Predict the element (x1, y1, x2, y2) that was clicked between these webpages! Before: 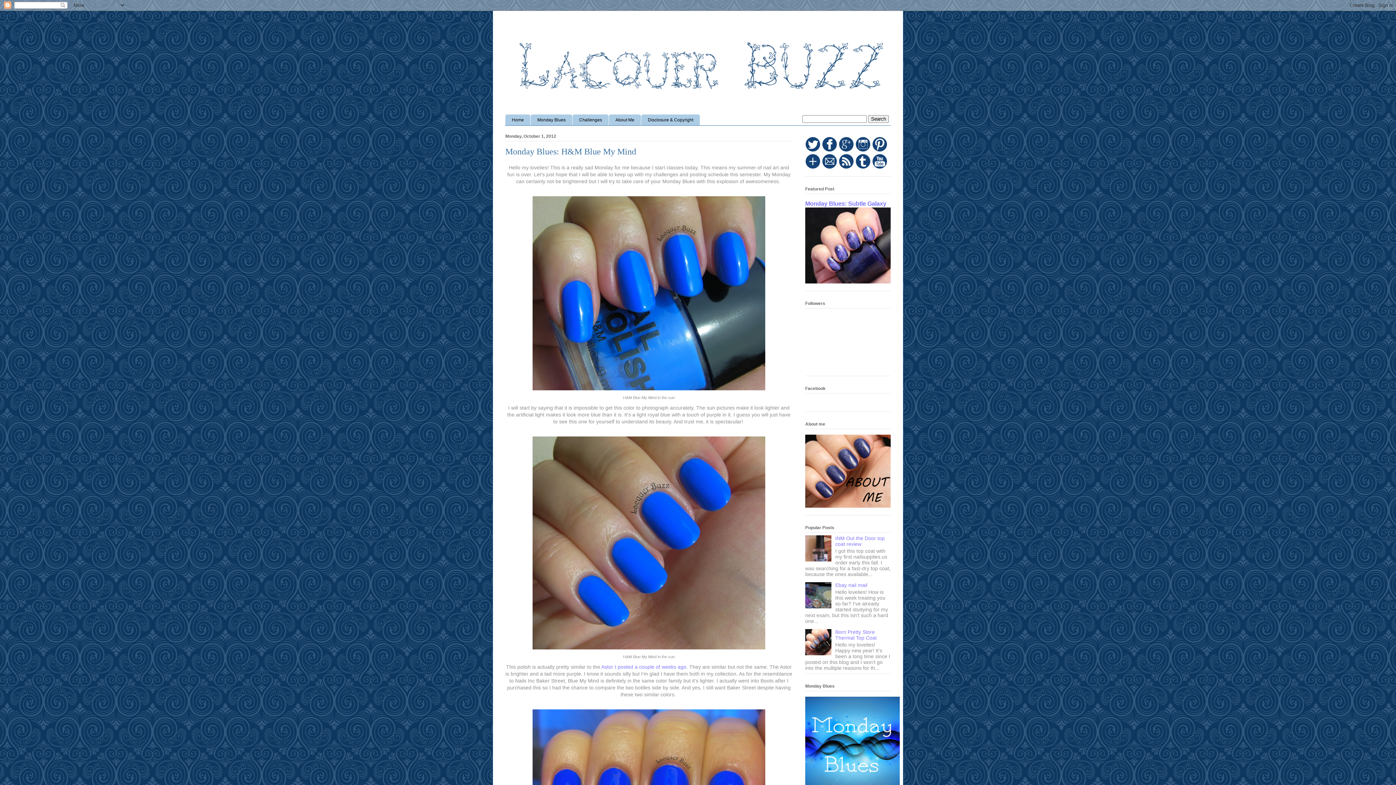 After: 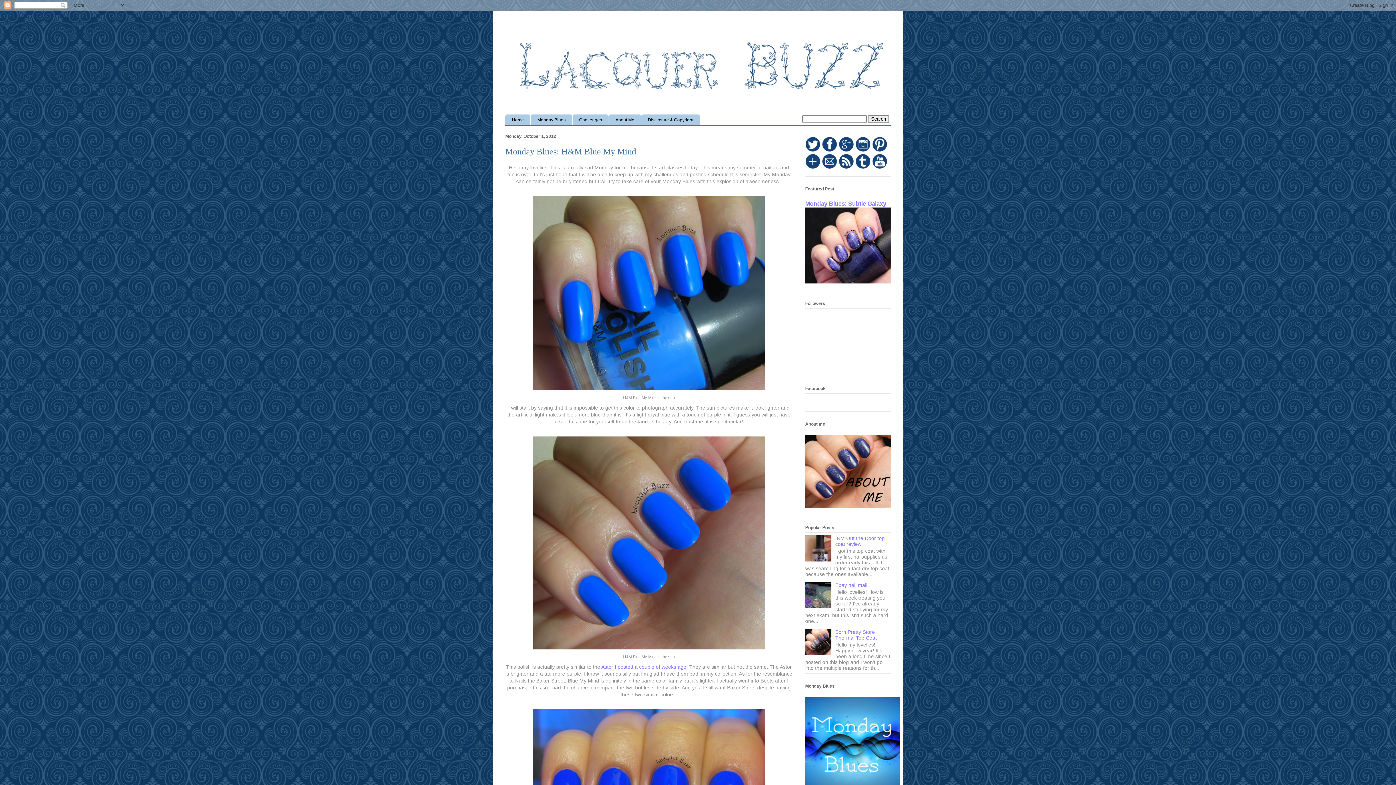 Action: bbox: (872, 164, 887, 170)